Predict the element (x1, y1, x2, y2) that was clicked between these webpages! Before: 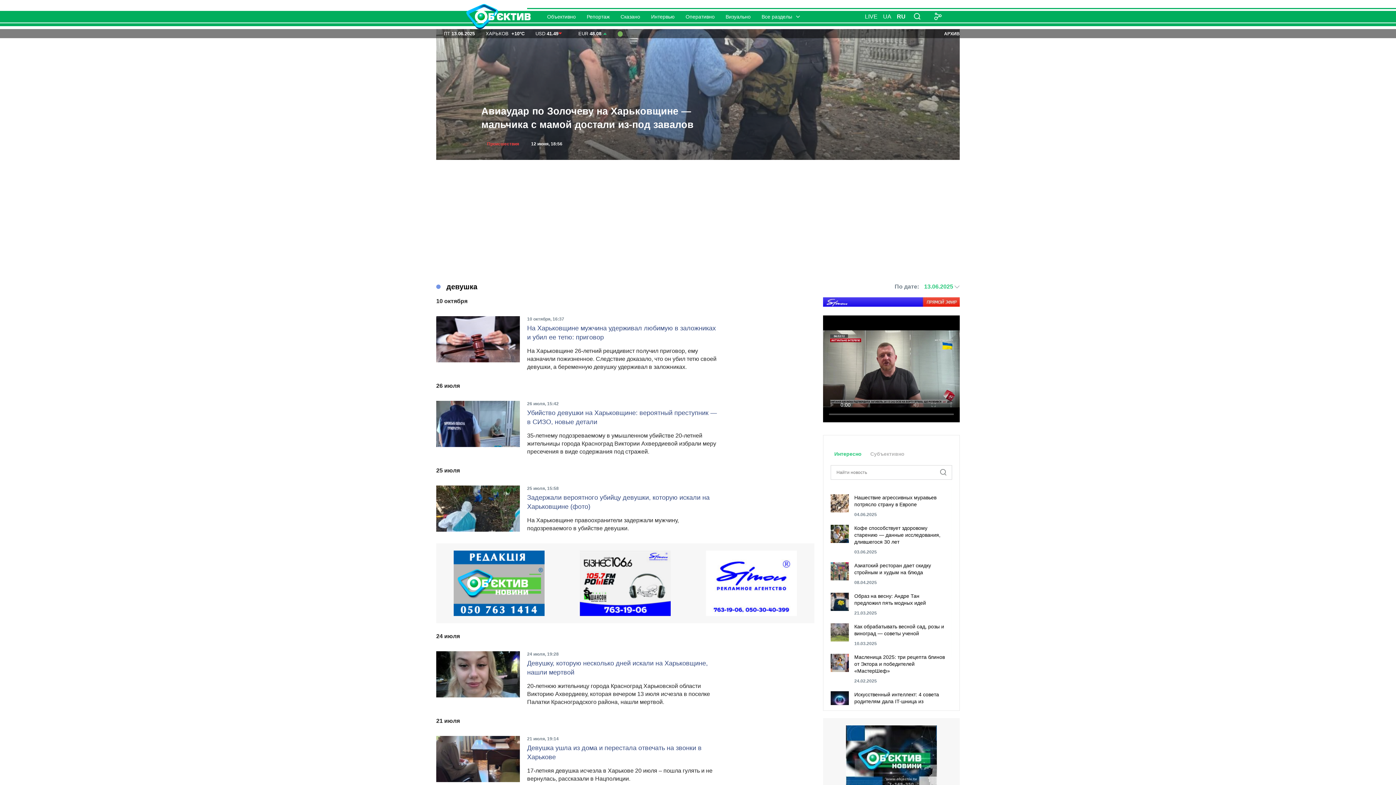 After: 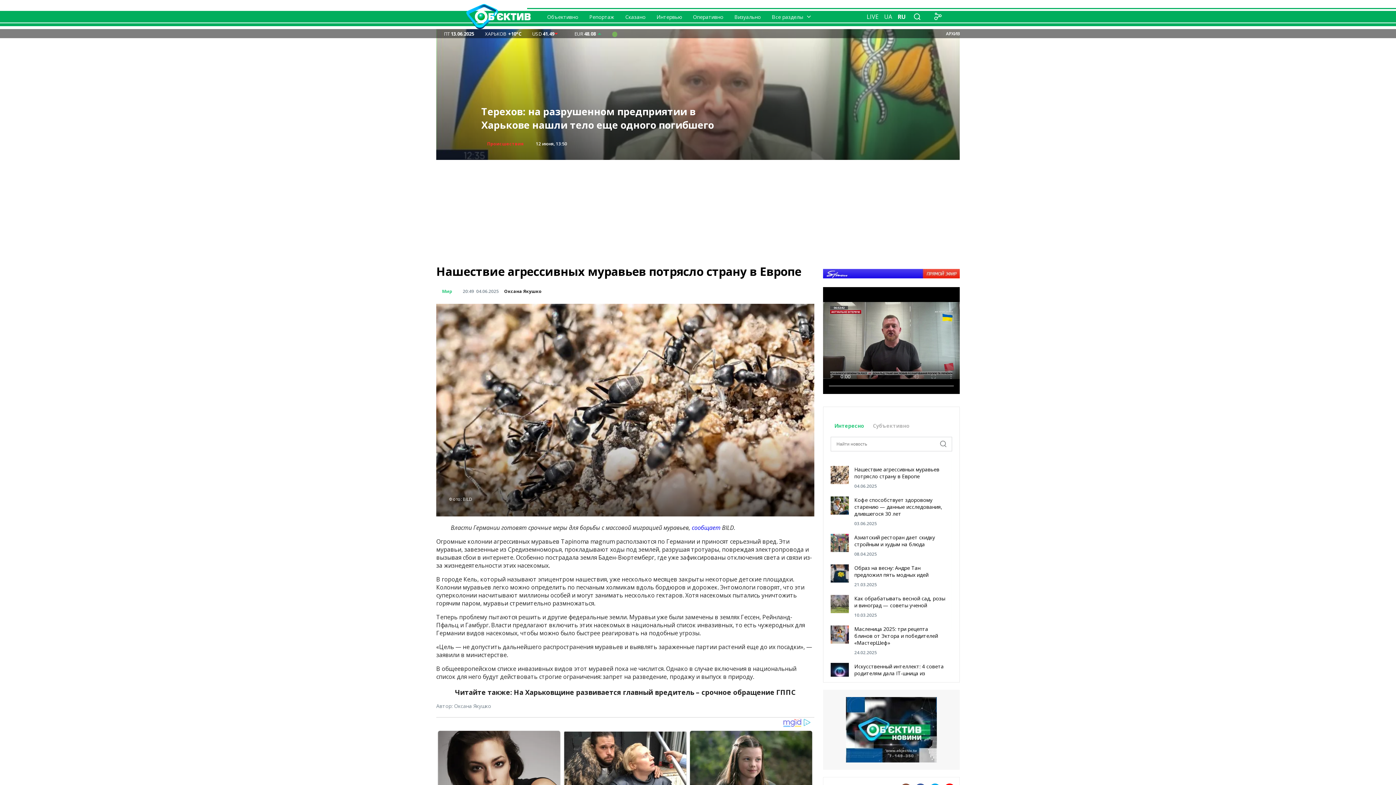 Action: bbox: (854, 494, 946, 508) label: Нашествие агрессивных муравьев потрясло страну в Европе